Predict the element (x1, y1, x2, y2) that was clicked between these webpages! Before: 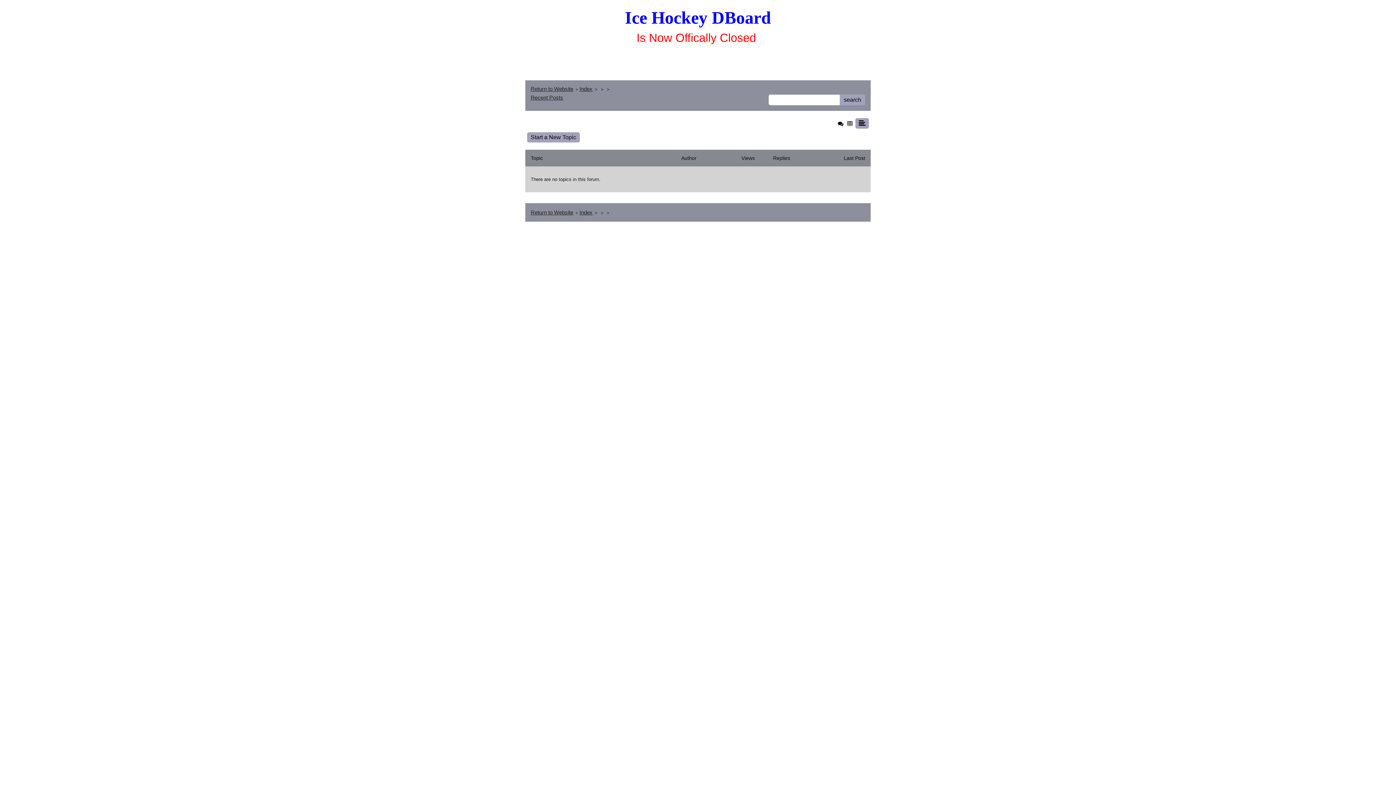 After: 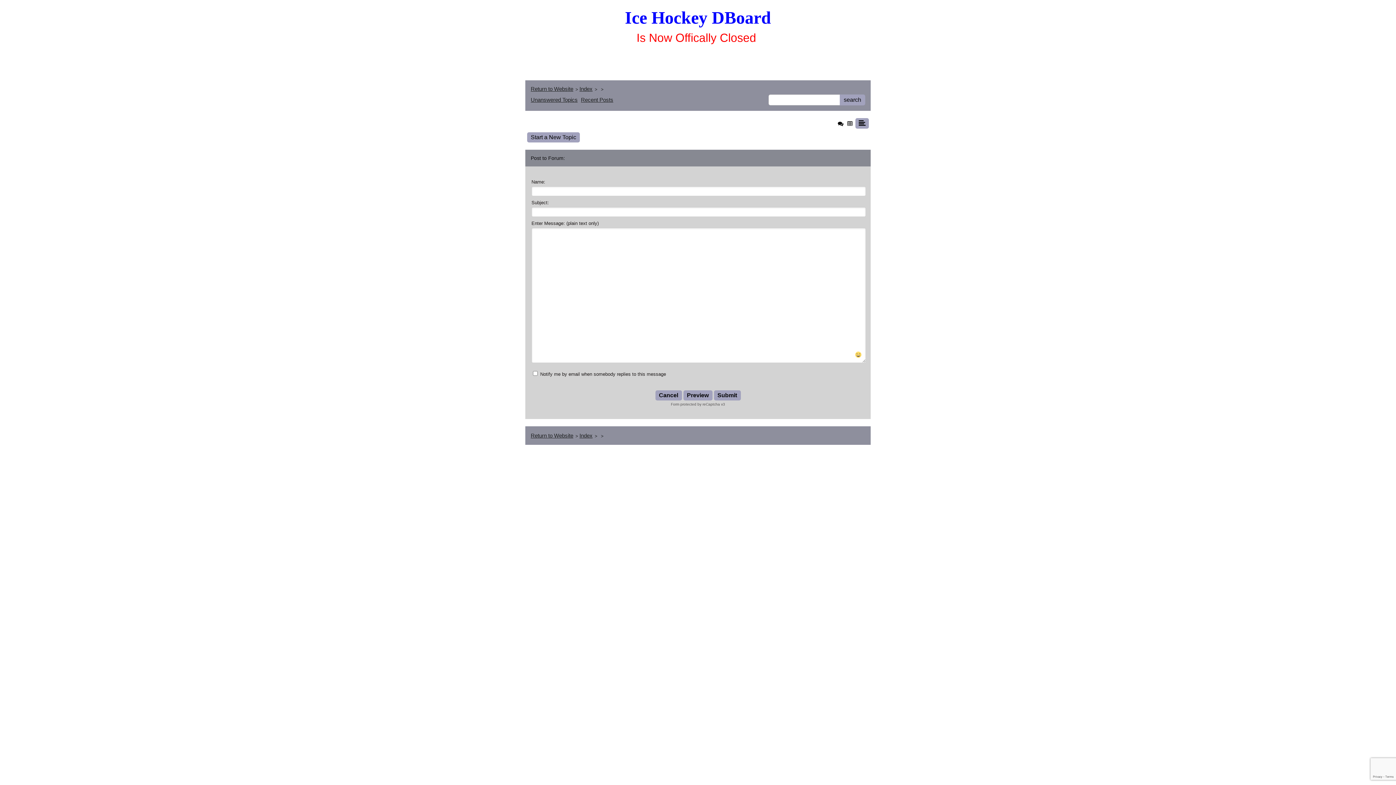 Action: bbox: (527, 132, 580, 142) label: Start a New Topic